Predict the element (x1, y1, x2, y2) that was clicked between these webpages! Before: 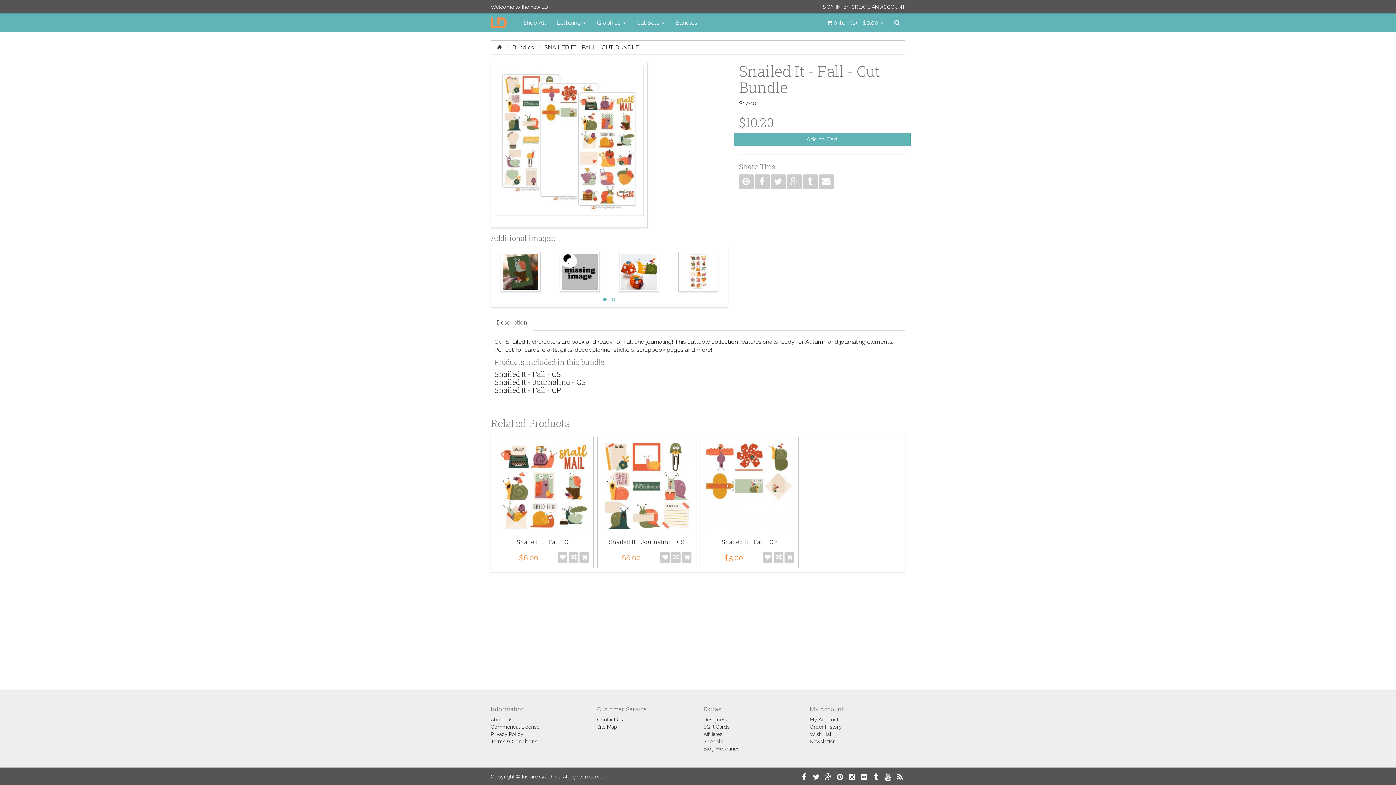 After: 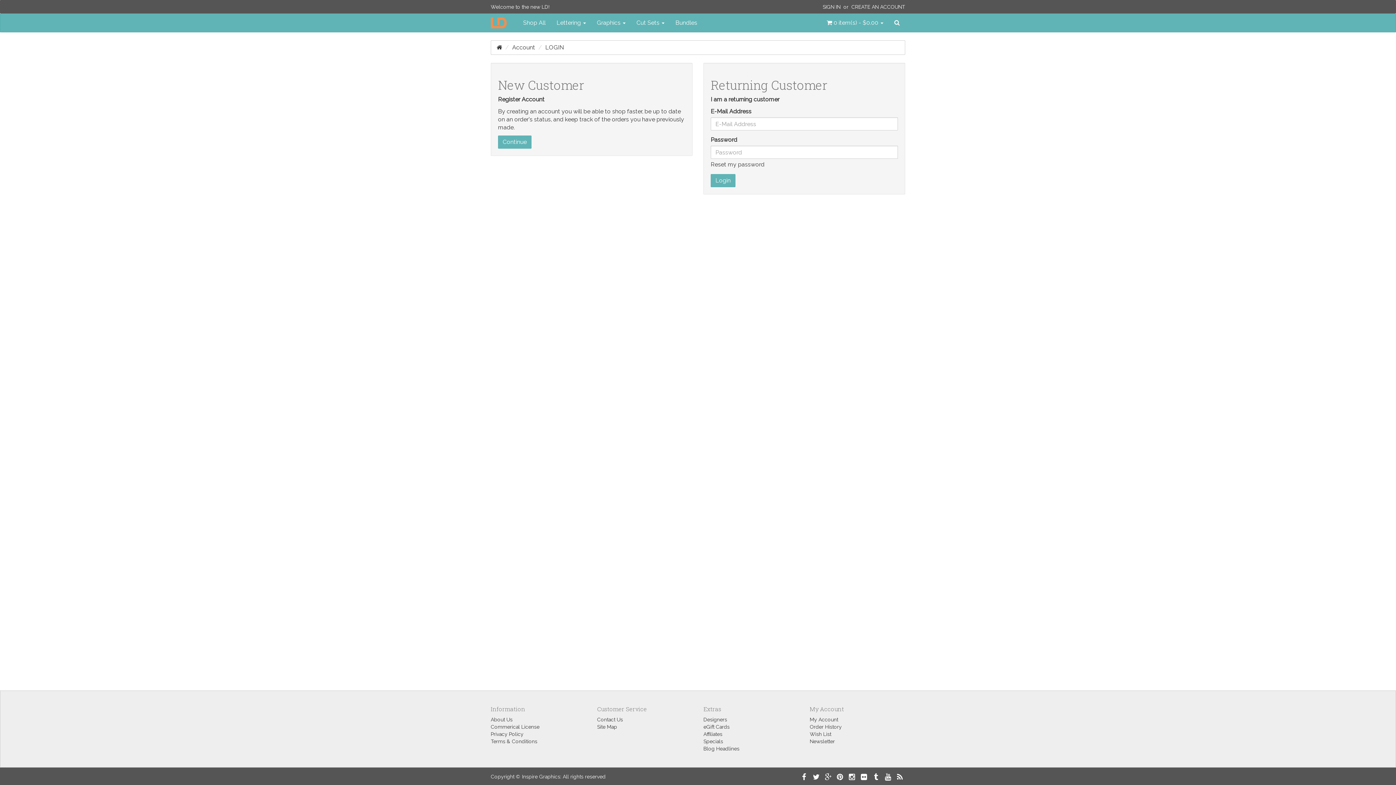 Action: bbox: (822, 3, 840, 9) label: SIGN IN